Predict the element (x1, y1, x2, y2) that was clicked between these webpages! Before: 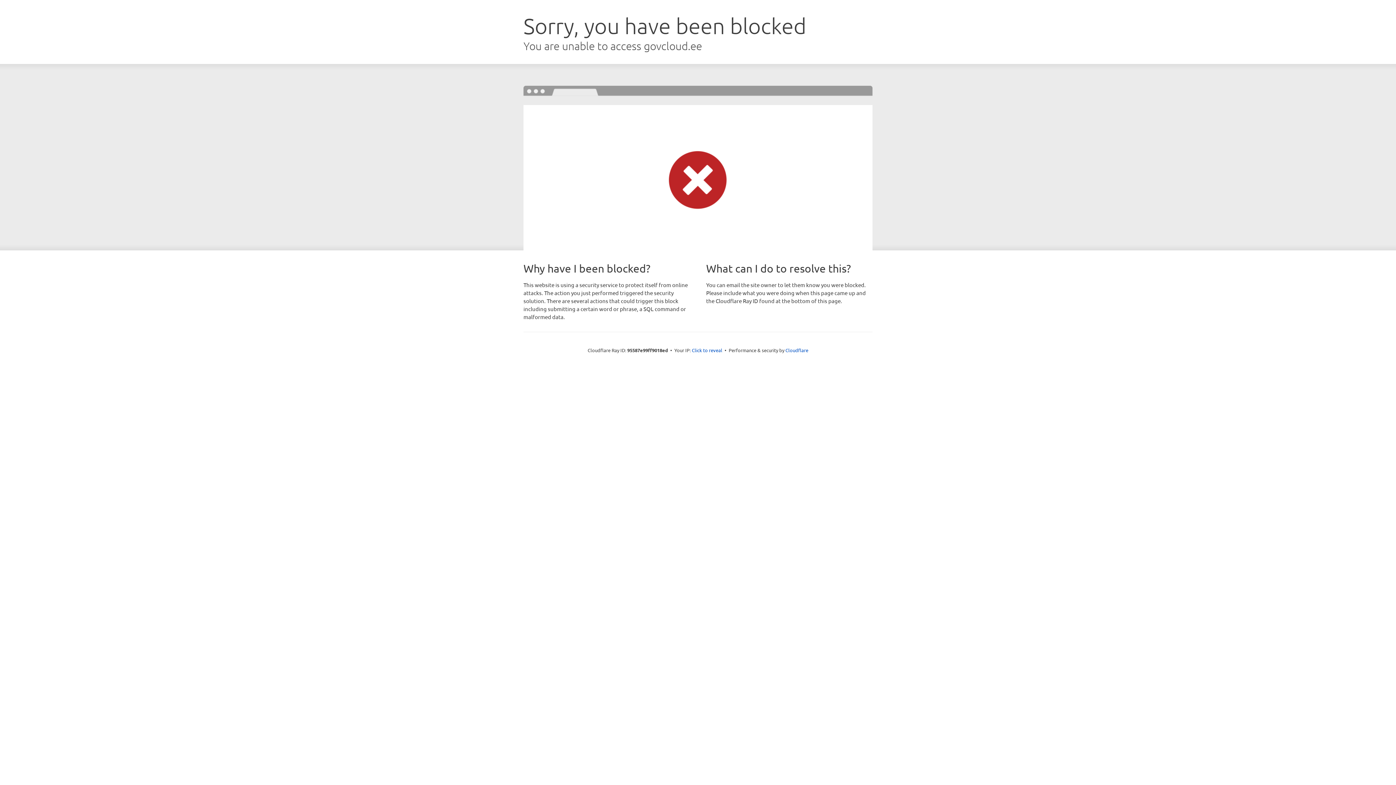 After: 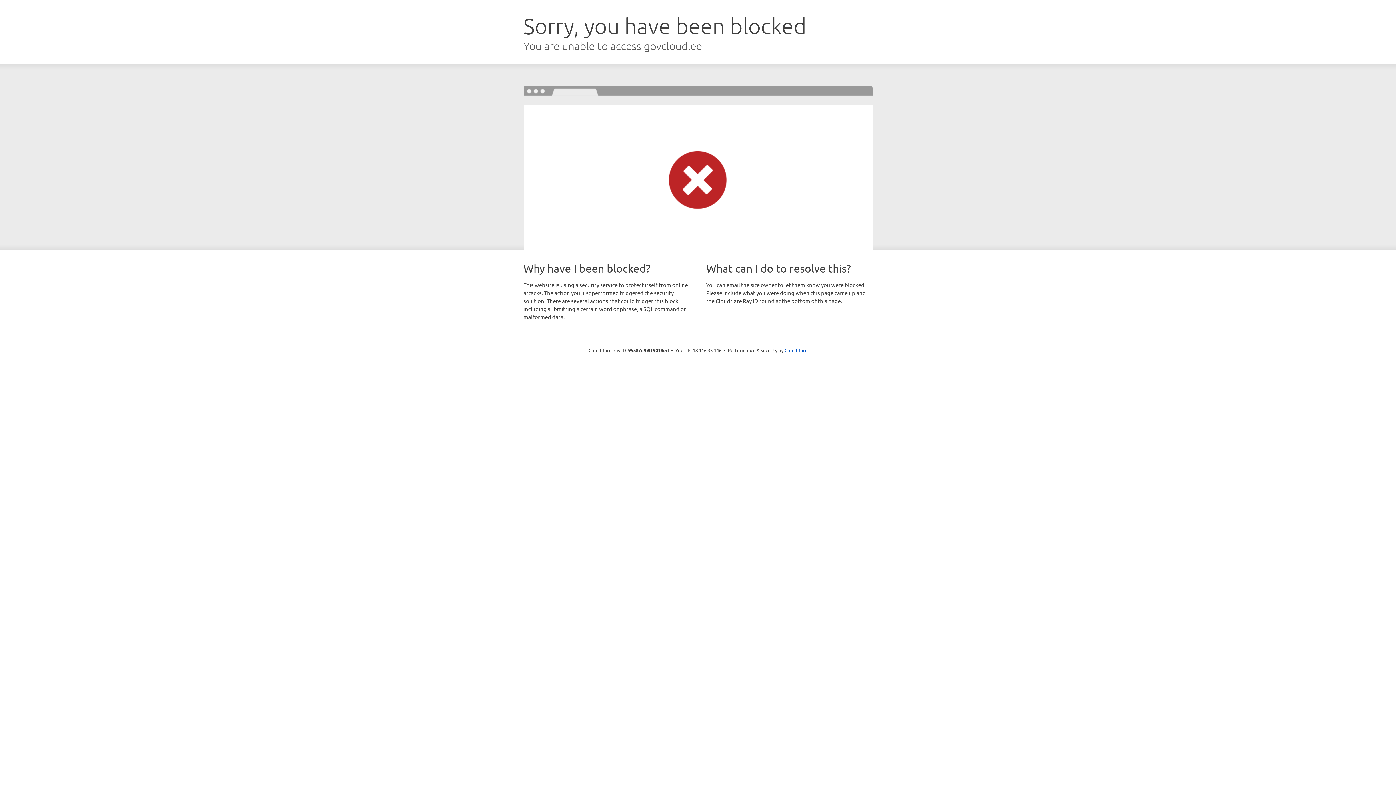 Action: bbox: (692, 346, 722, 353) label: Click to reveal